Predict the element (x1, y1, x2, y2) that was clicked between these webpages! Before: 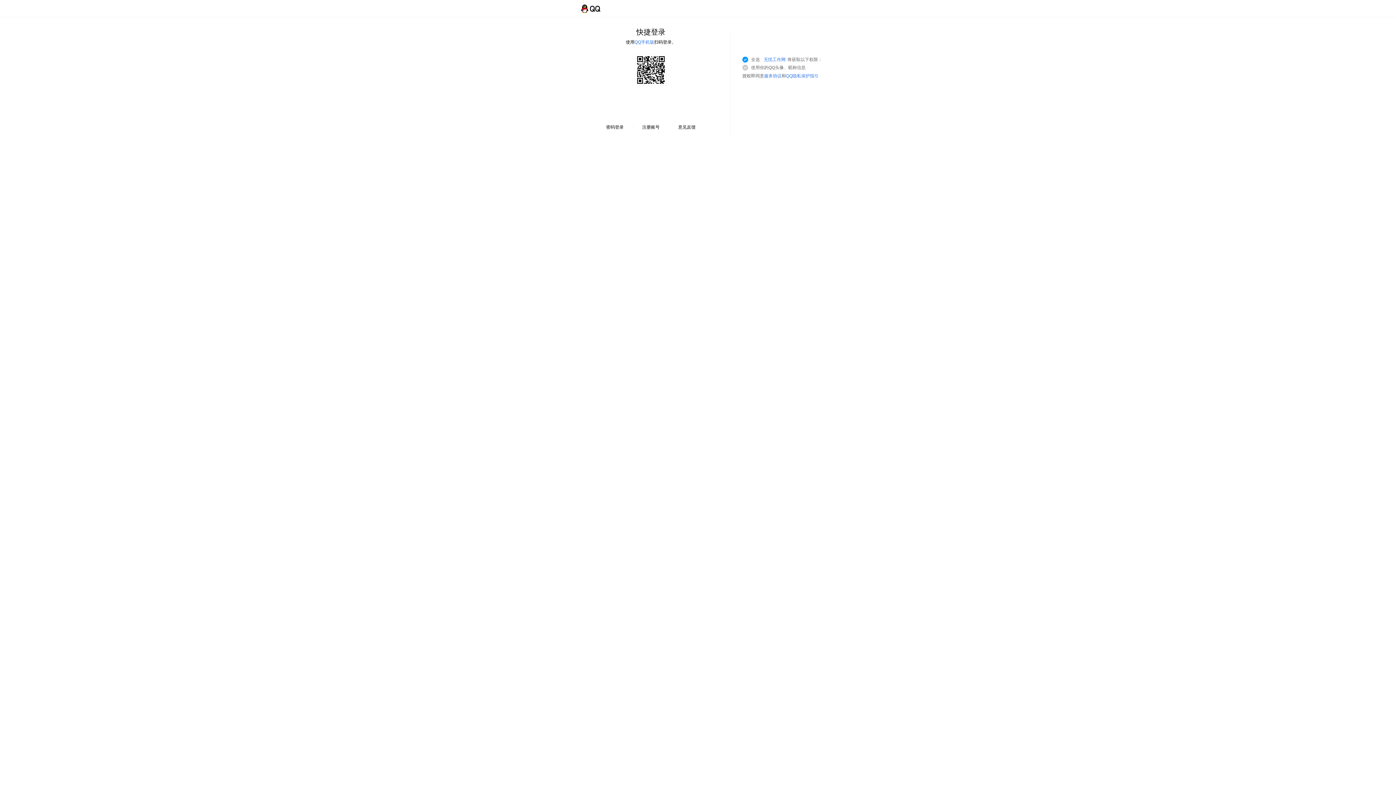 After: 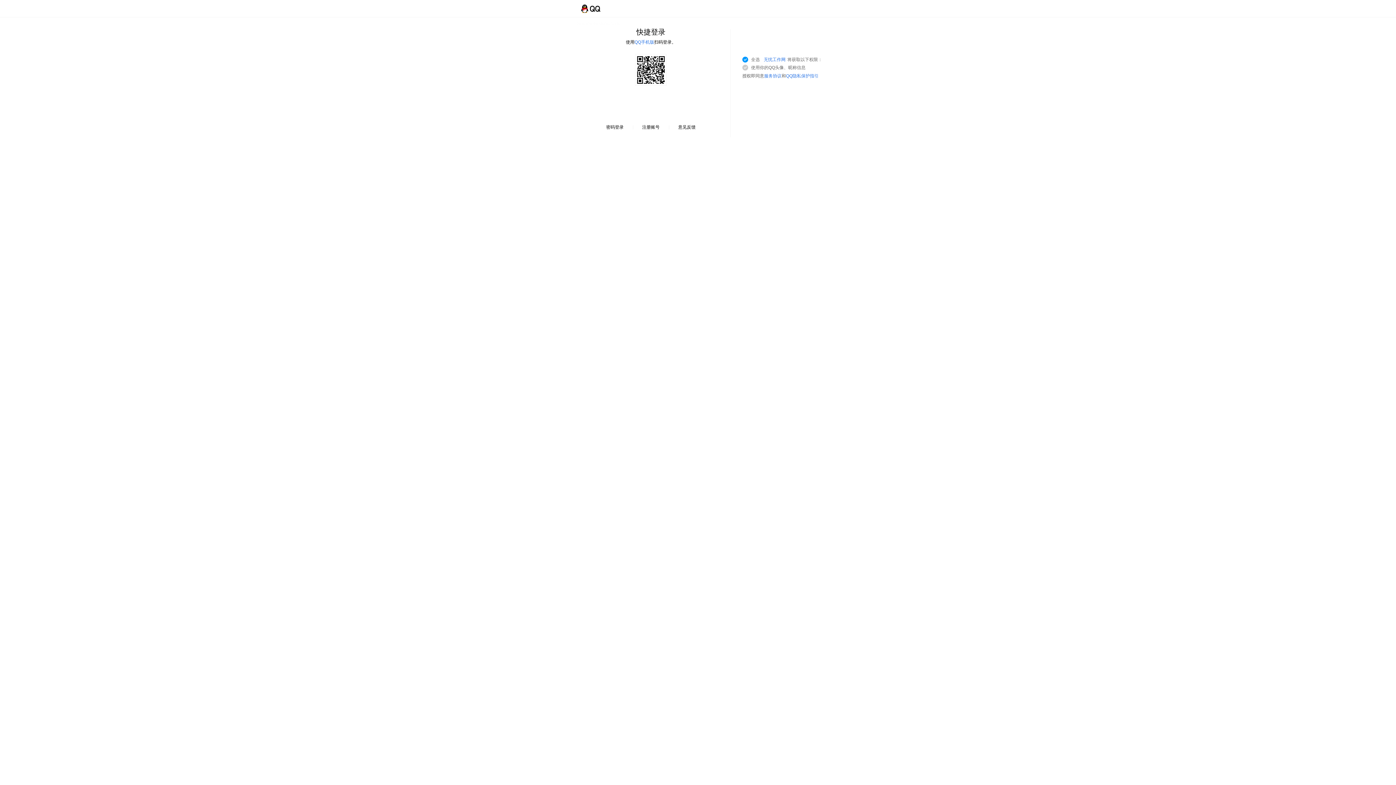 Action: label: 无忧工作网 bbox: (764, 57, 785, 62)